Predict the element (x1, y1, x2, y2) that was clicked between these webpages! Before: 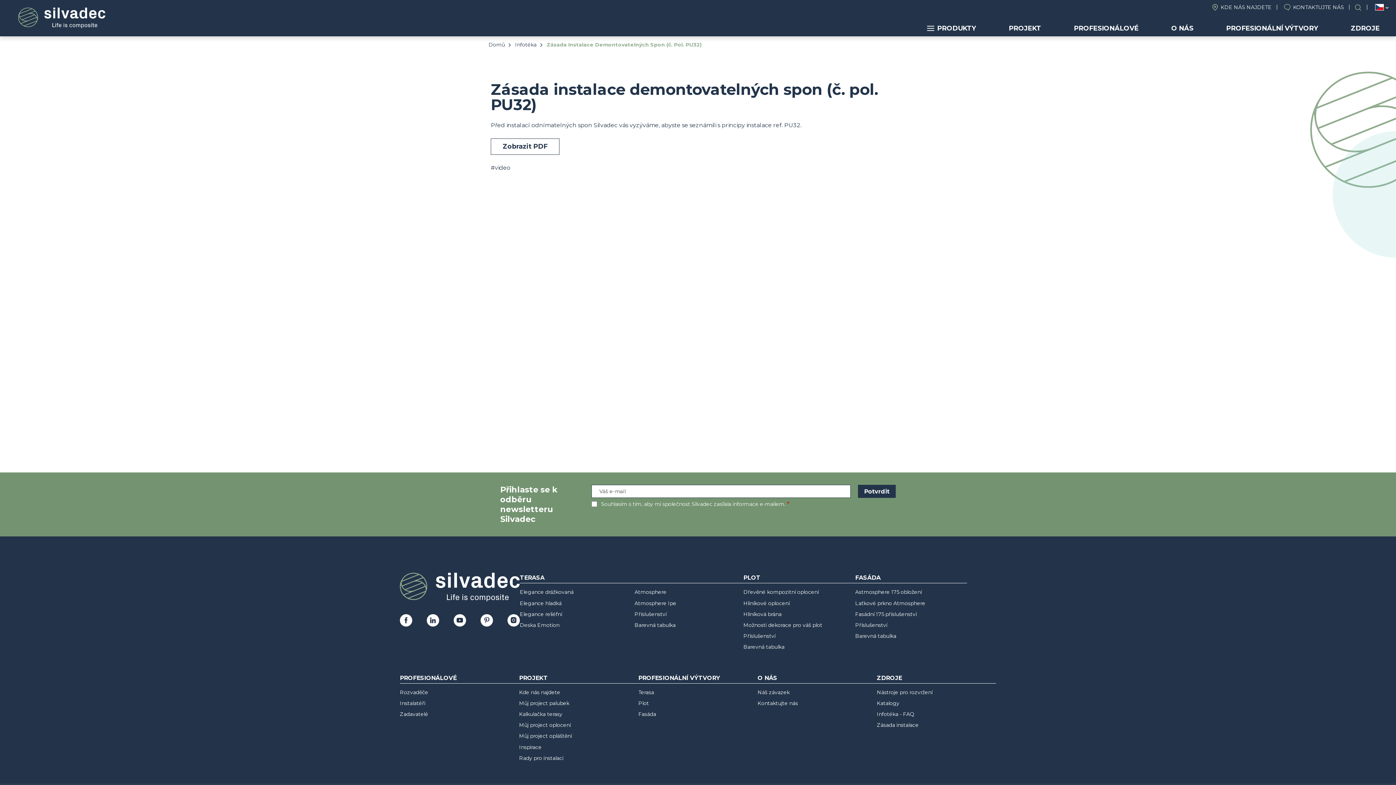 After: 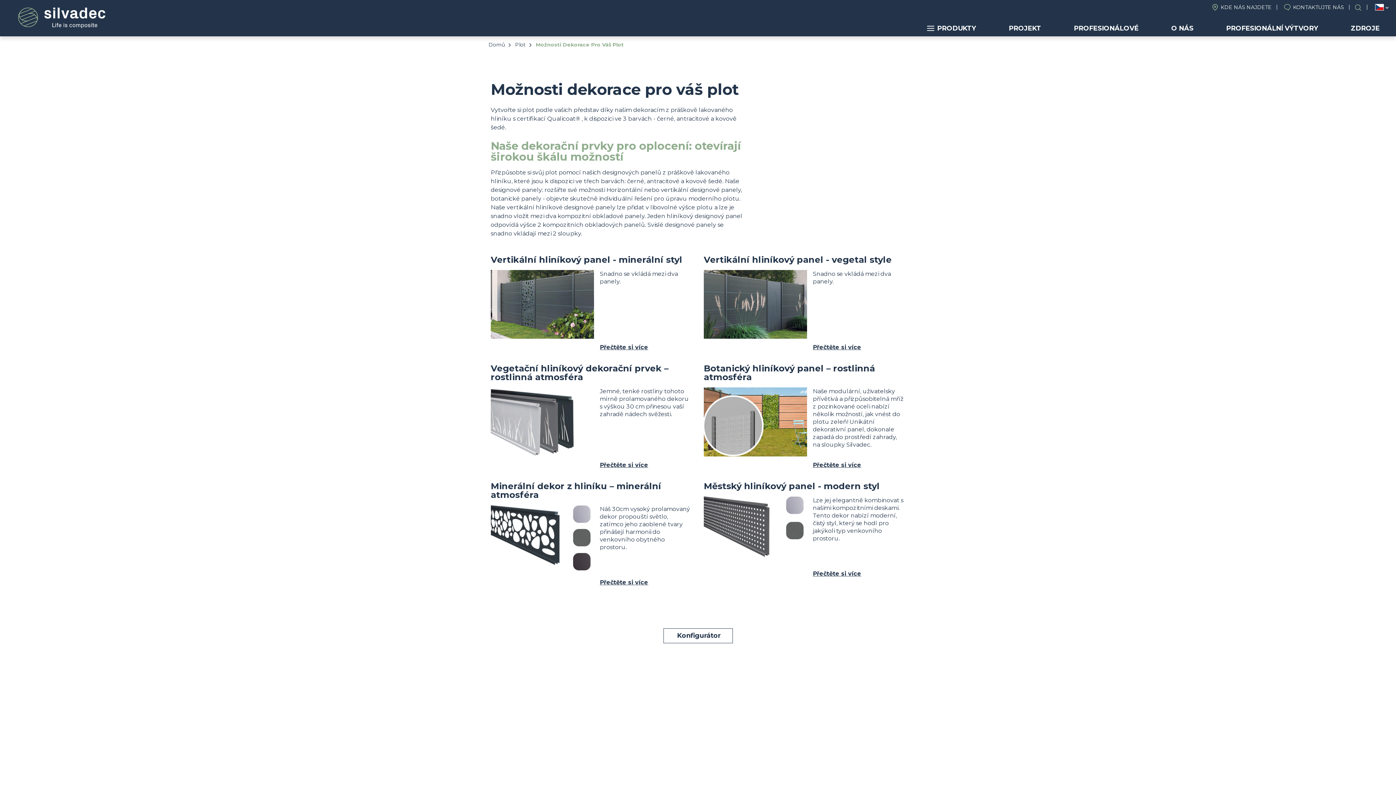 Action: bbox: (743, 621, 822, 629) label: Možnosti dekorace pro váš plot